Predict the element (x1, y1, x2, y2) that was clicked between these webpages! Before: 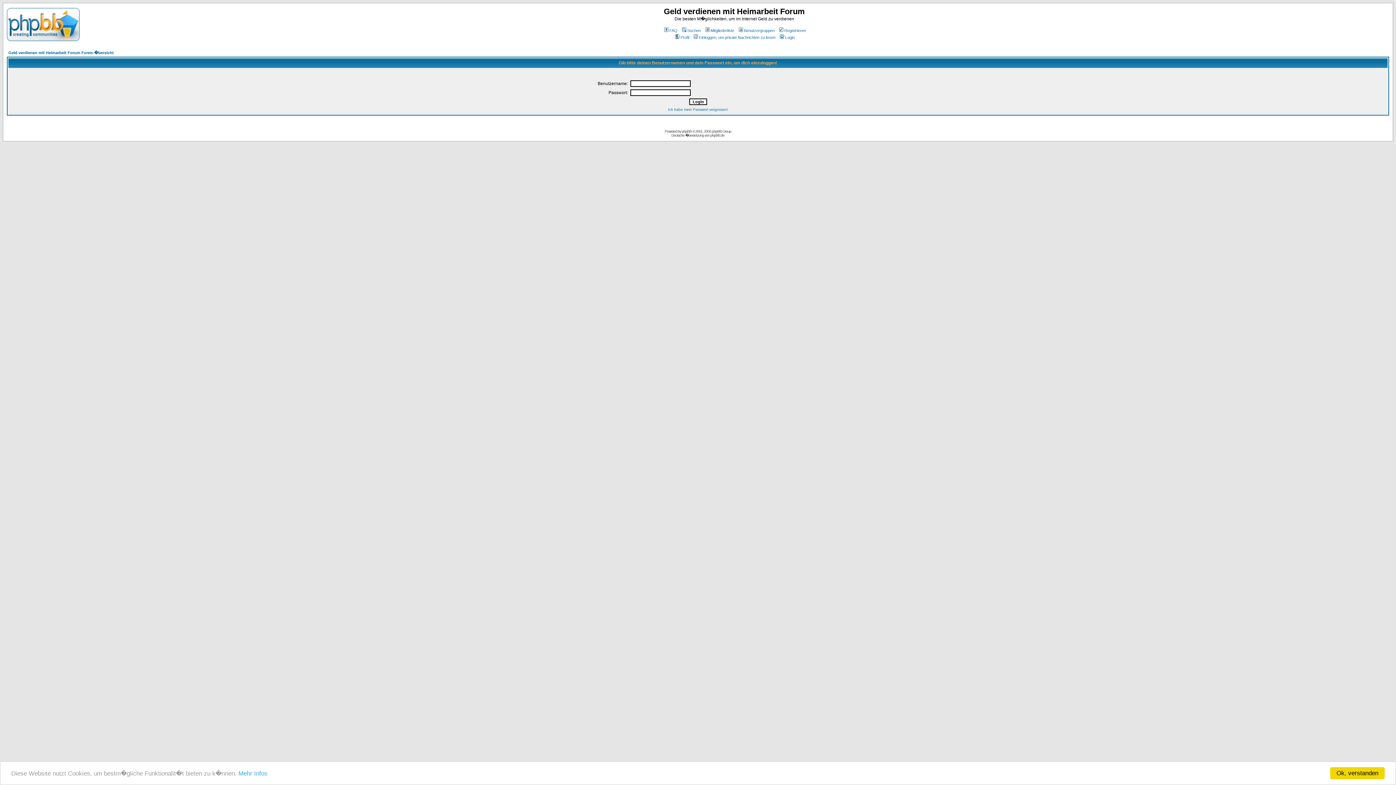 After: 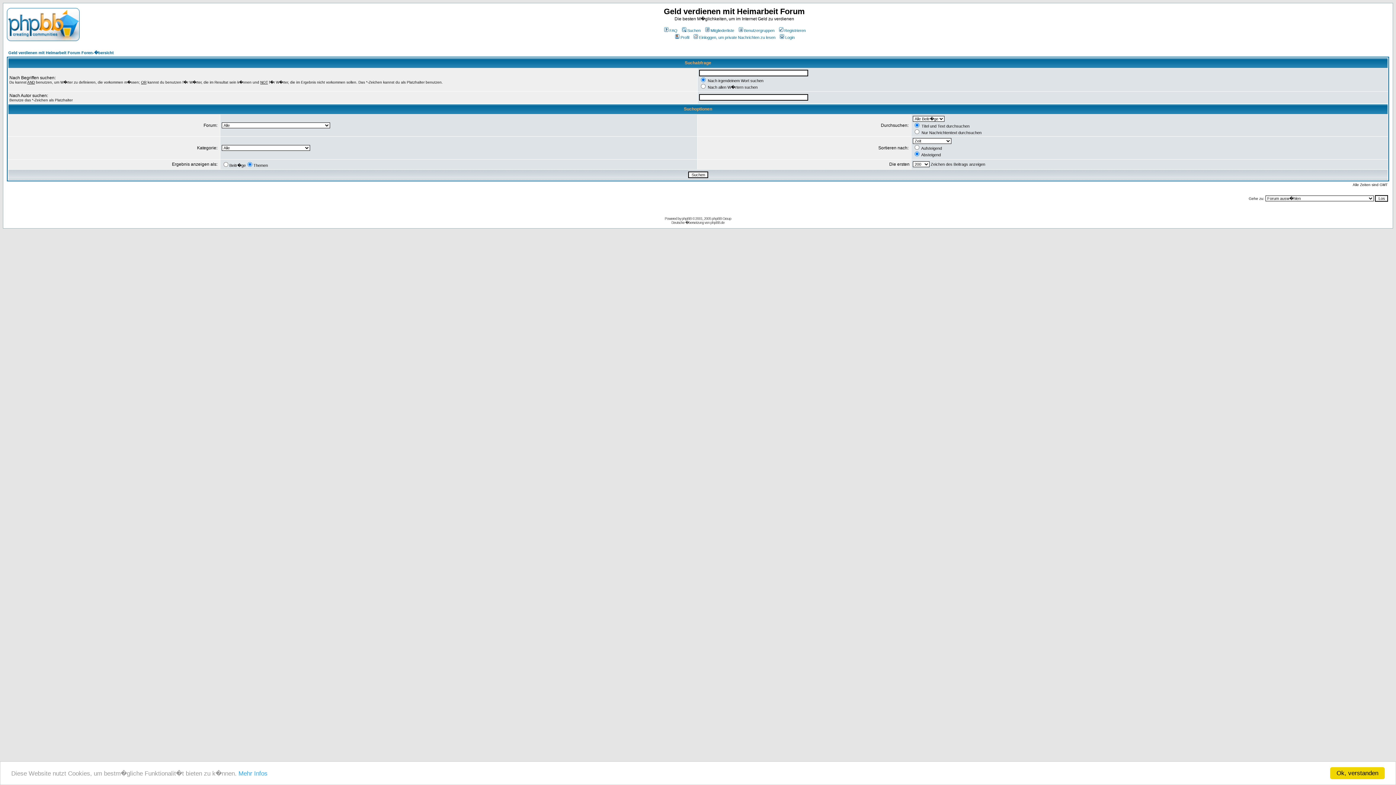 Action: label: Suchen bbox: (680, 28, 700, 32)